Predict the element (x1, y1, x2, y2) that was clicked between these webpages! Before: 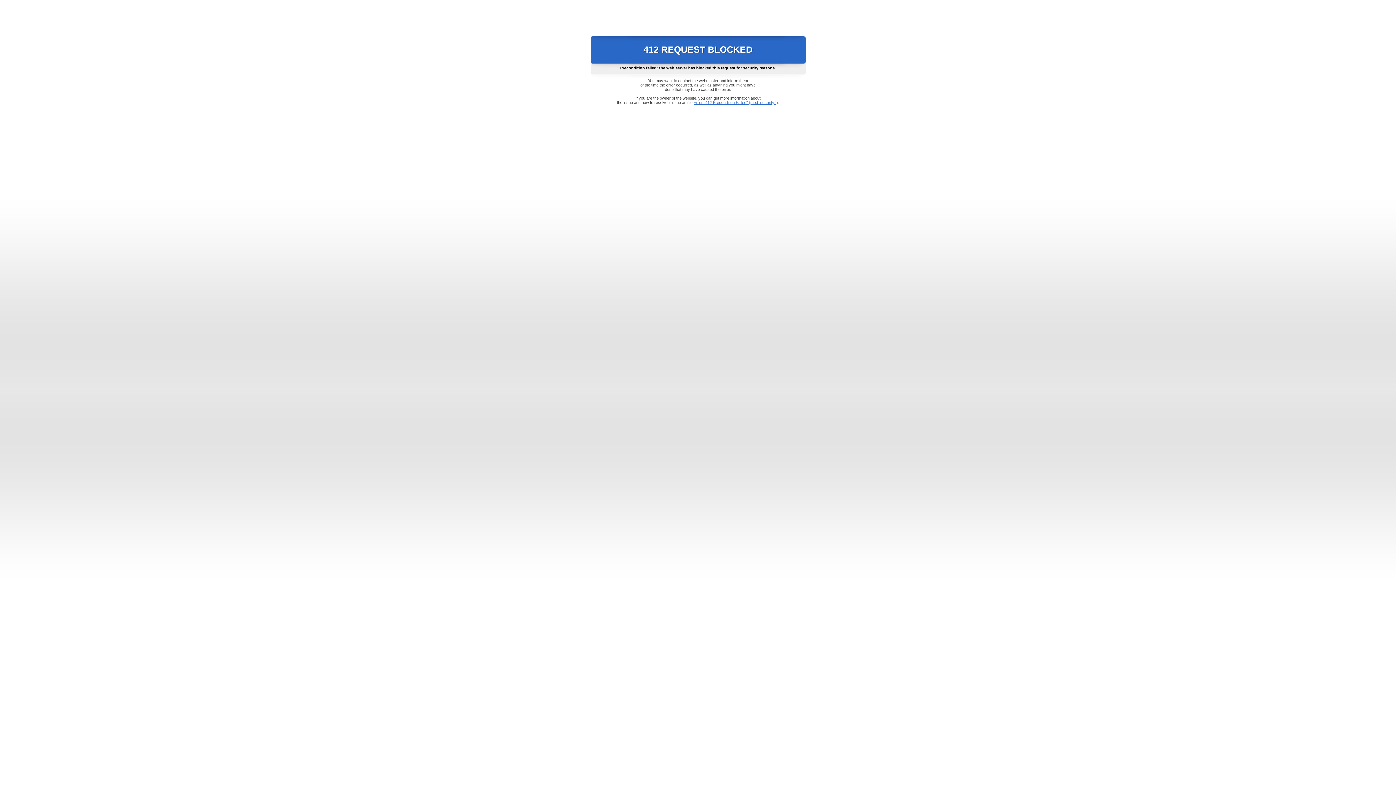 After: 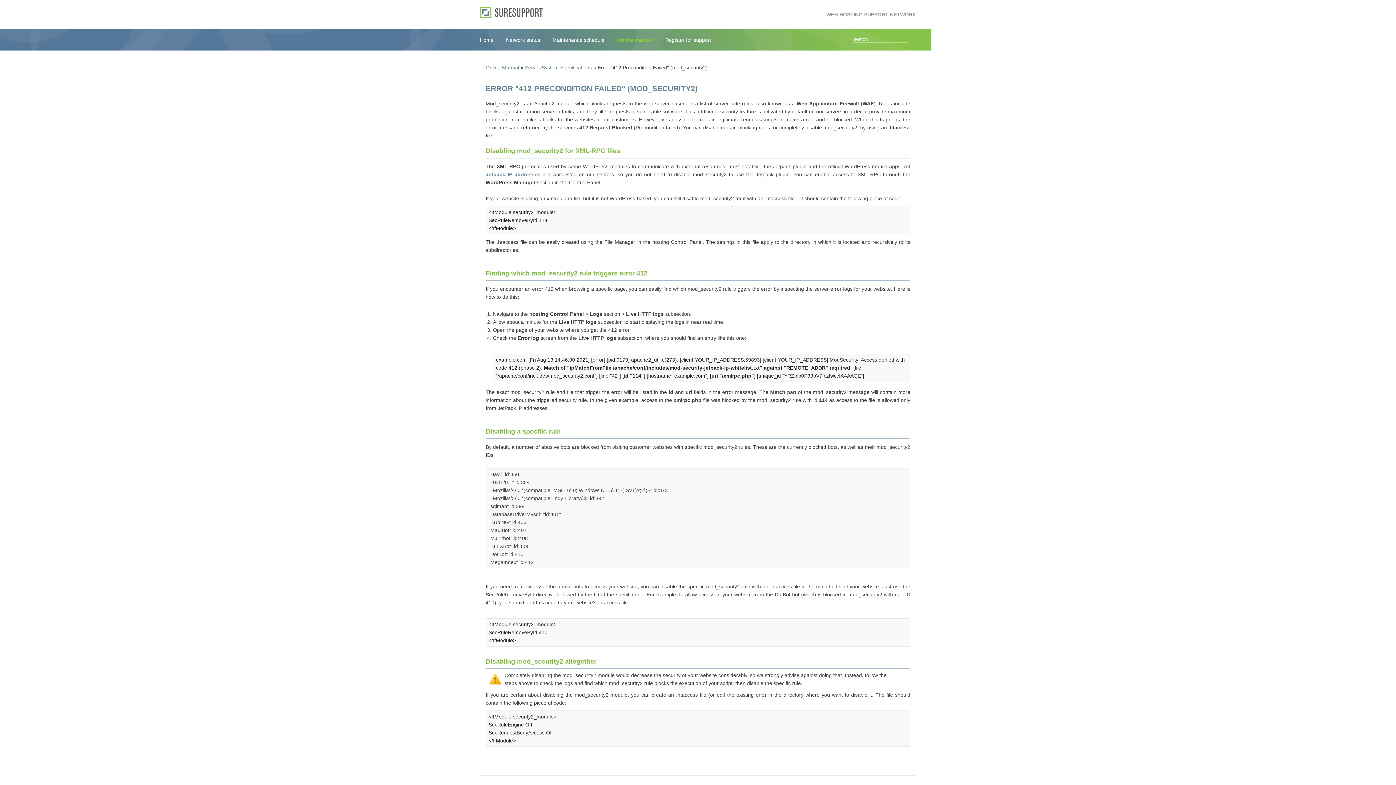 Action: label: Error "412 Precondition Failed" (mod_security2) bbox: (693, 100, 778, 104)